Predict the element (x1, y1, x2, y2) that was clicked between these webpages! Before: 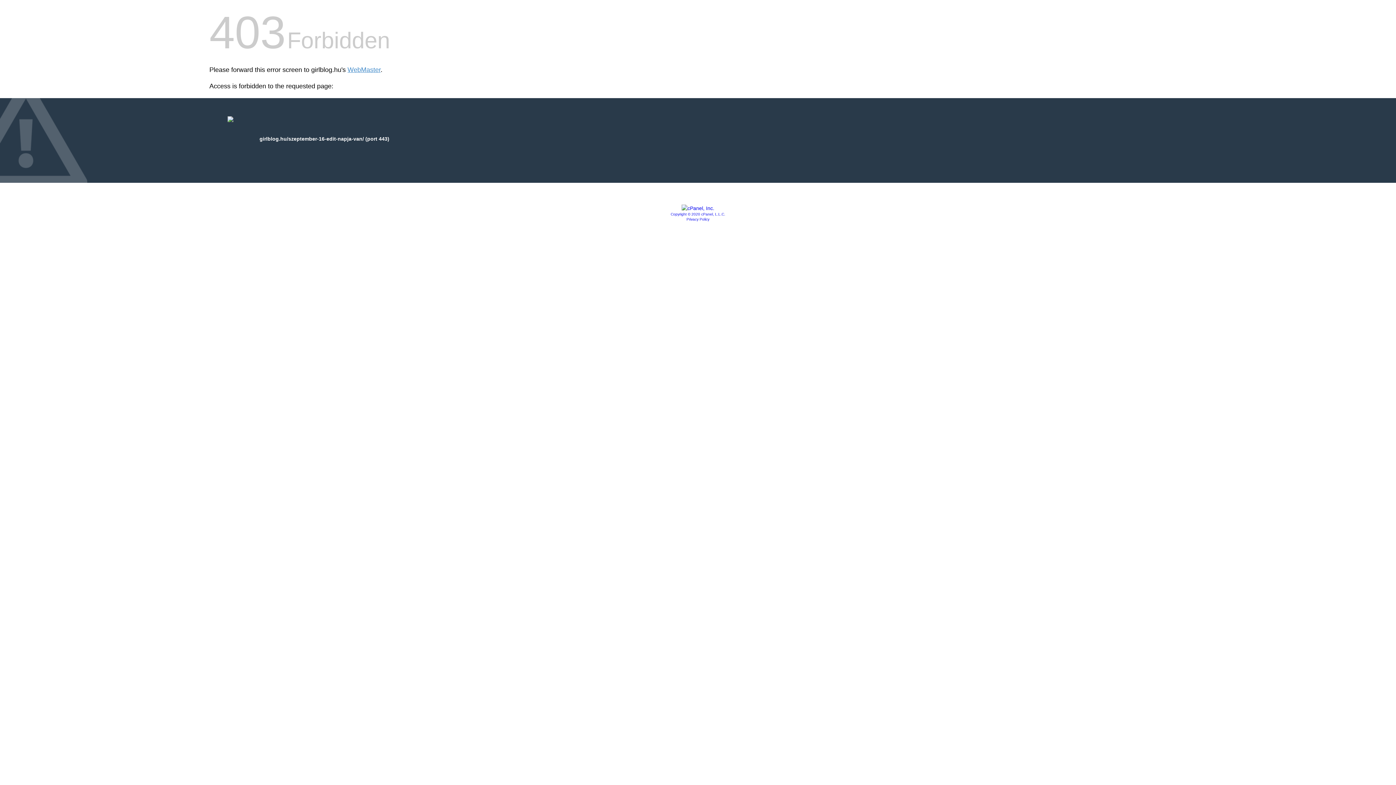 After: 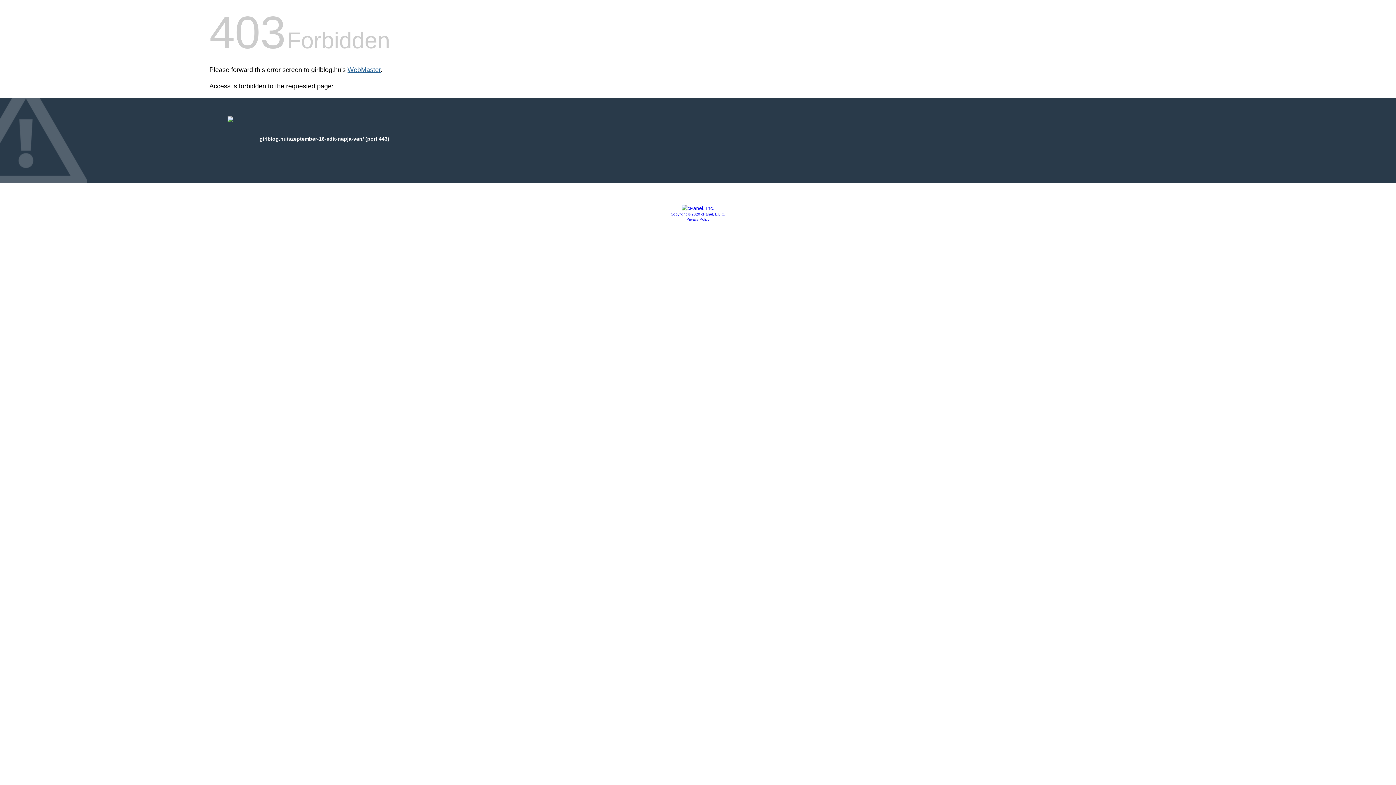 Action: bbox: (347, 66, 380, 73) label: WebMaster